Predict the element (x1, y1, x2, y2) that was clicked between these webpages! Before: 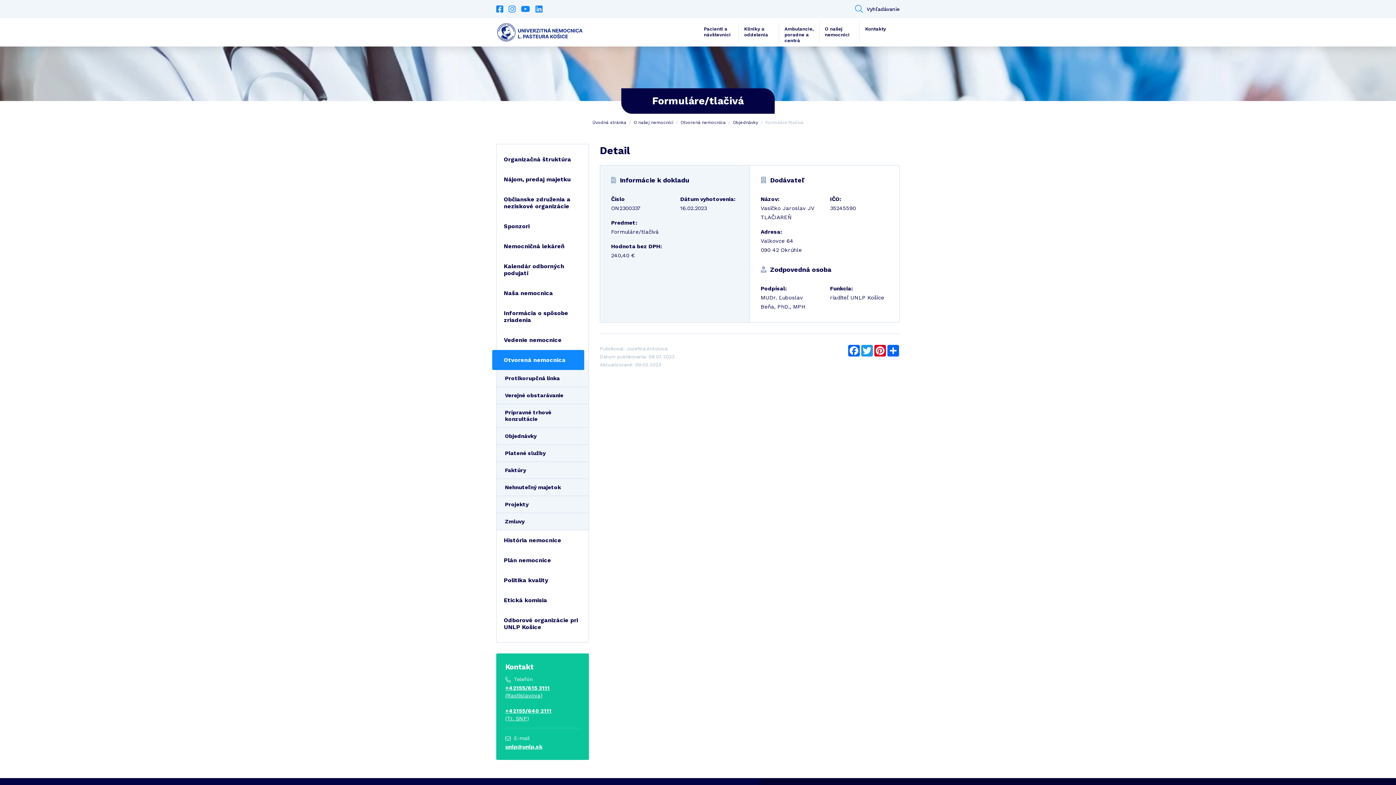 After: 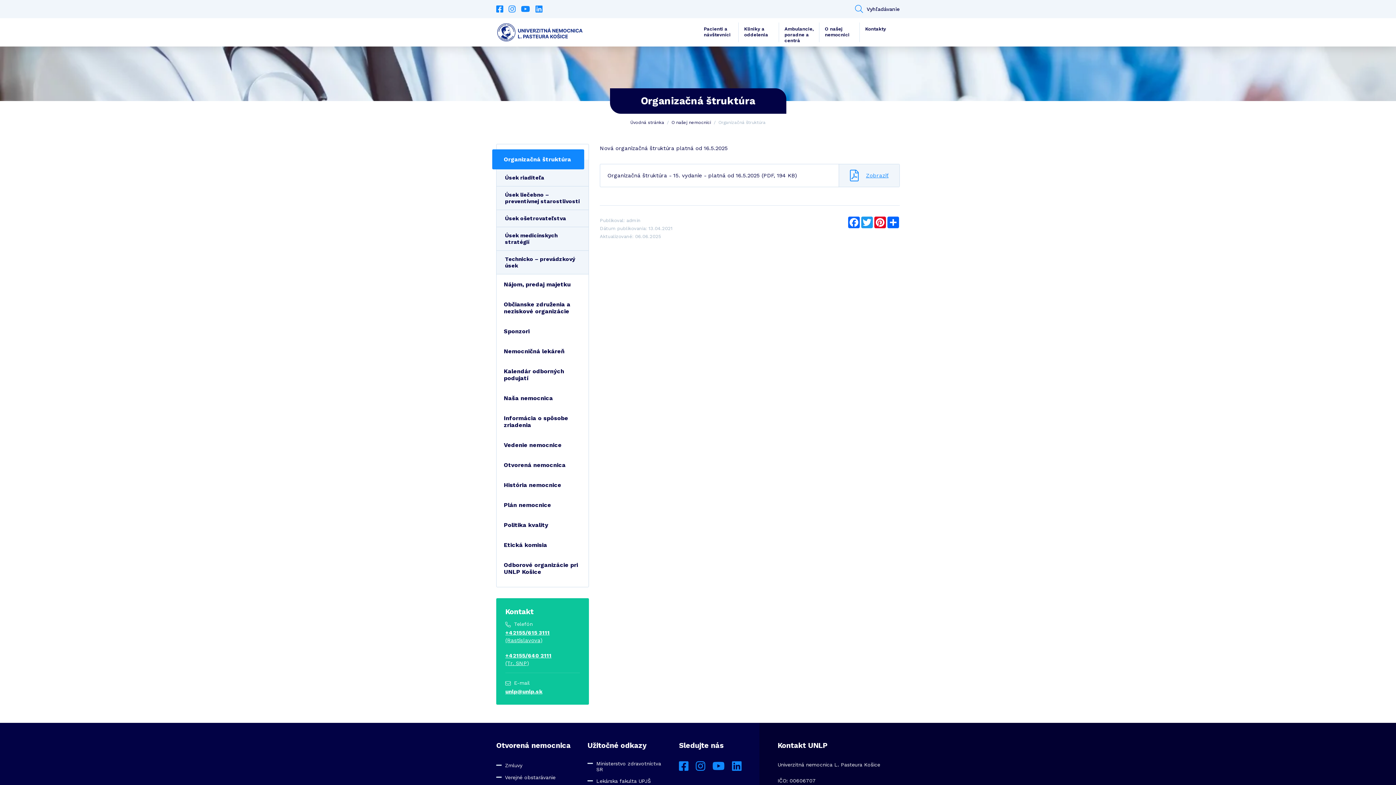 Action: bbox: (496, 149, 588, 169) label: Organizačná štruktúra